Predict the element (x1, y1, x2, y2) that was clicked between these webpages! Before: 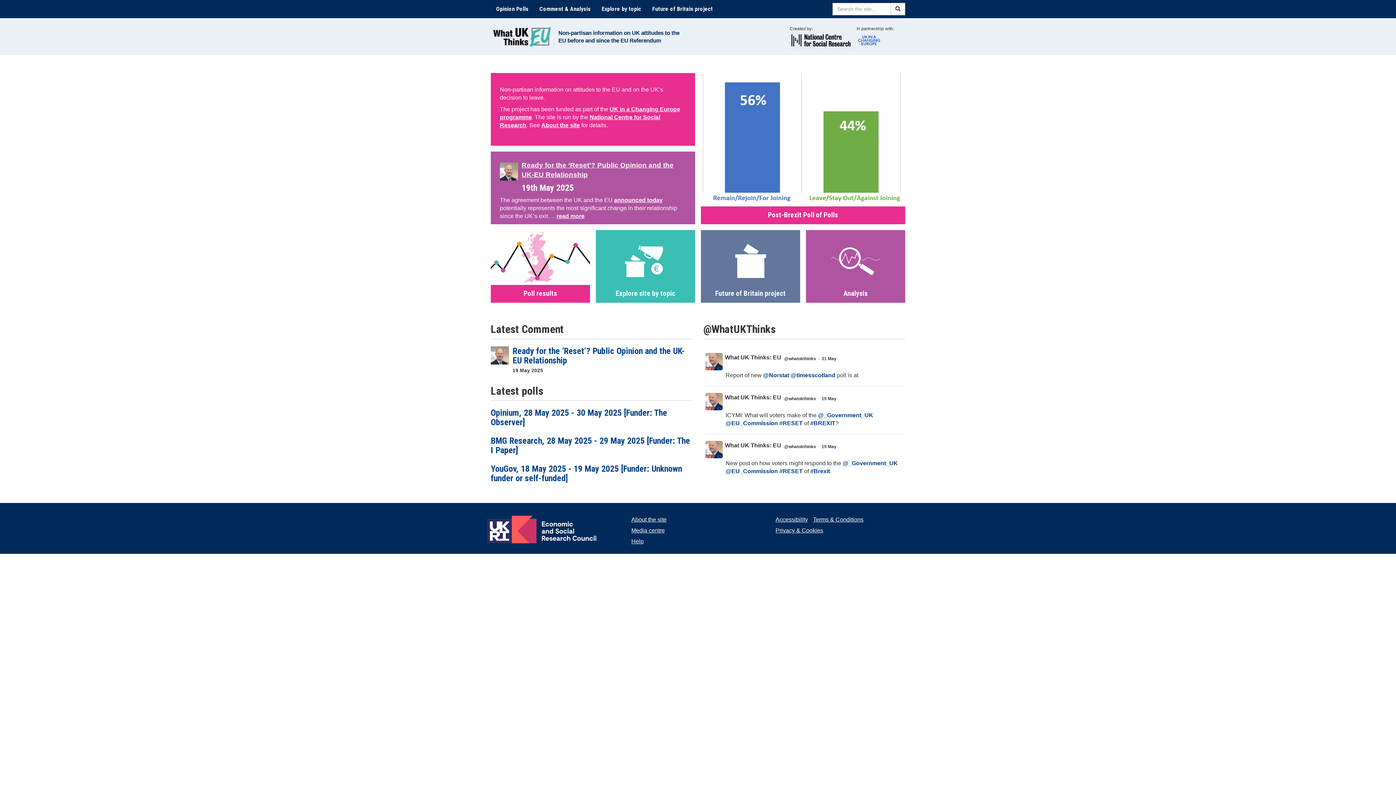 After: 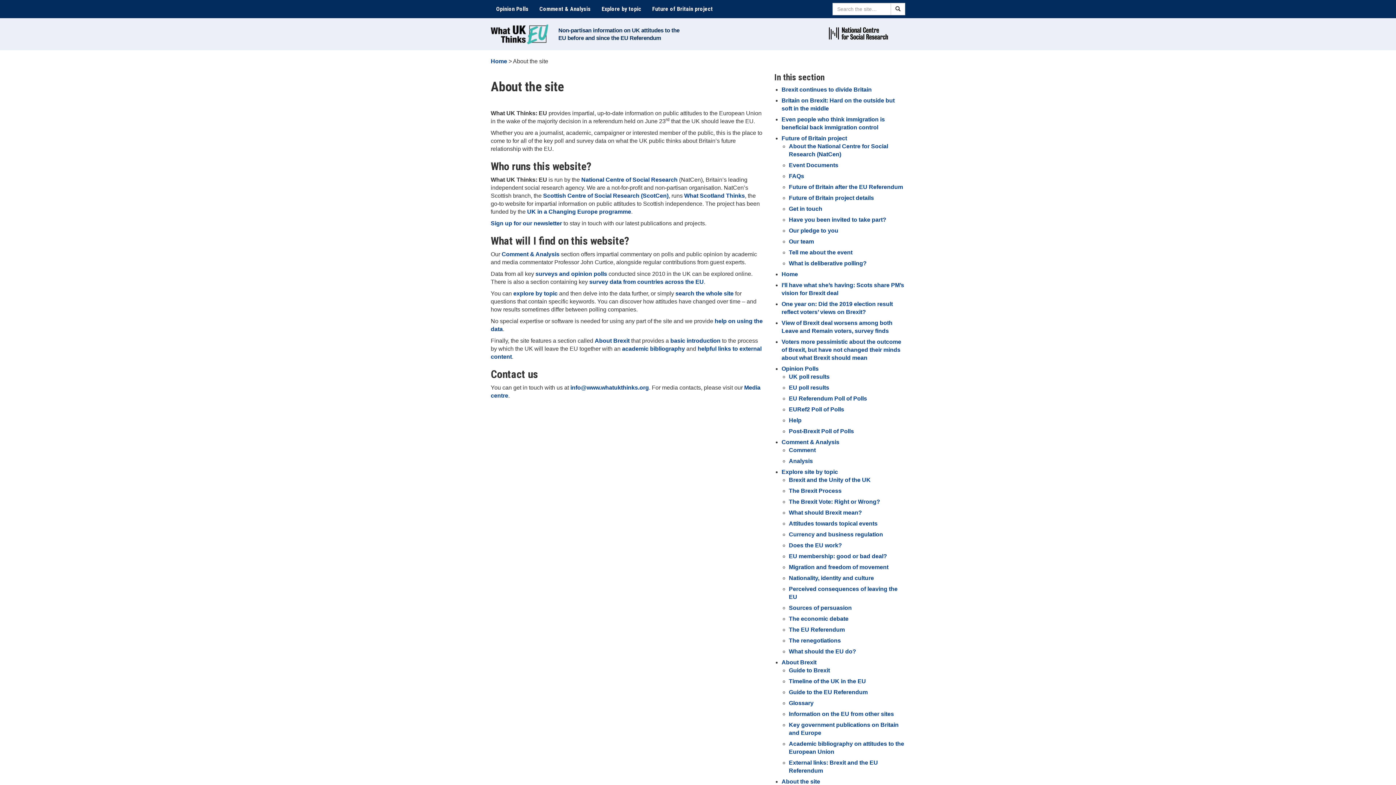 Action: bbox: (631, 516, 666, 522) label: About the site